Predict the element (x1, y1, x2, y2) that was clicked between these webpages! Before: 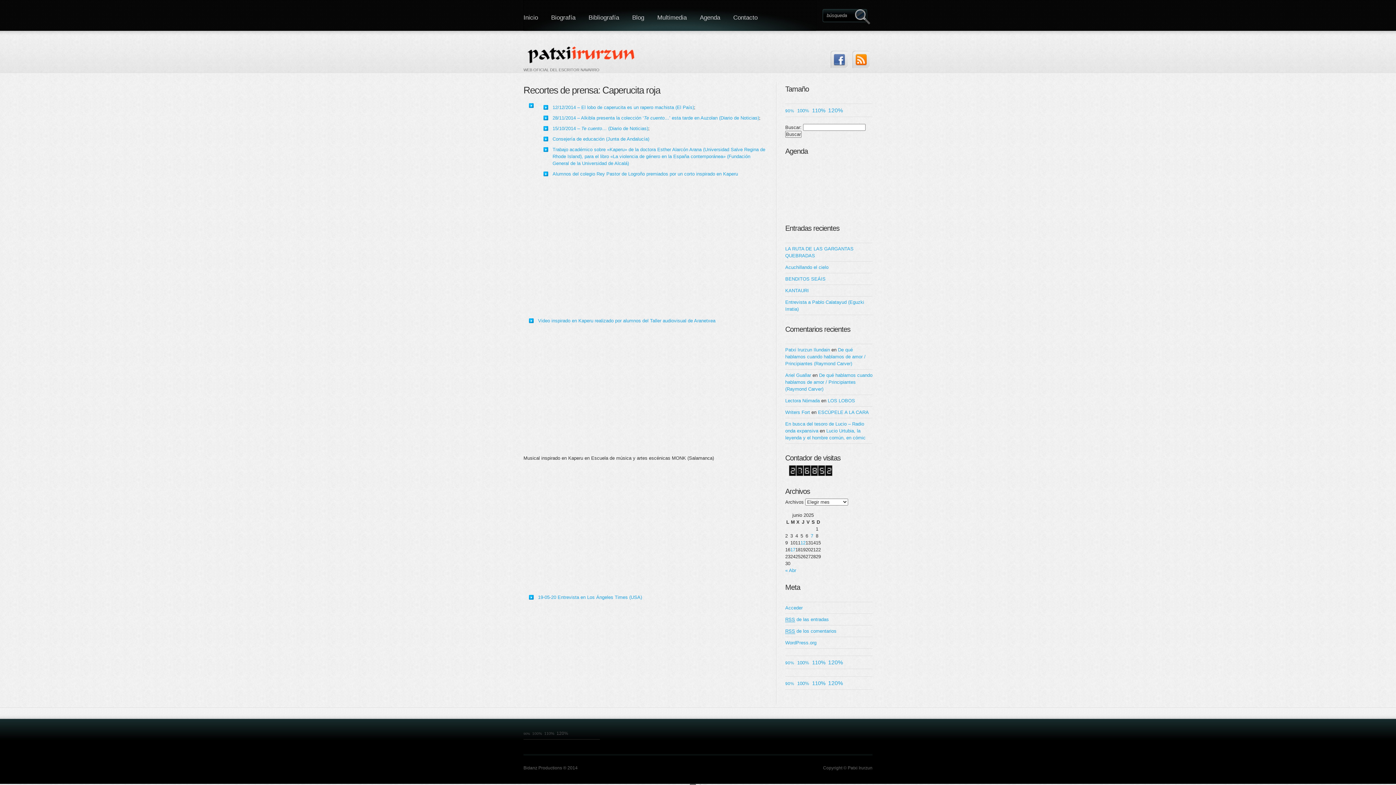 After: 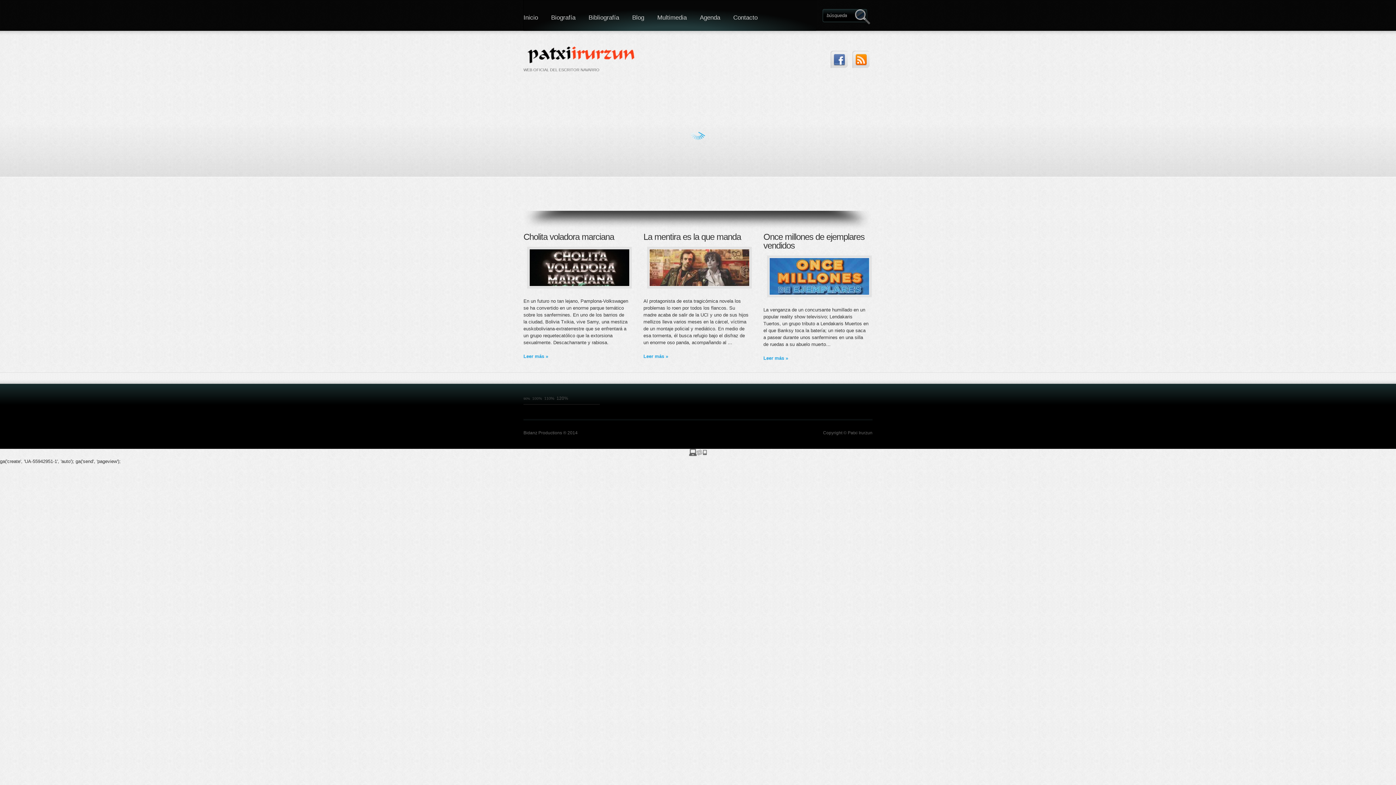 Action: label: Patxi Irurzun Ilundain bbox: (785, 347, 830, 352)